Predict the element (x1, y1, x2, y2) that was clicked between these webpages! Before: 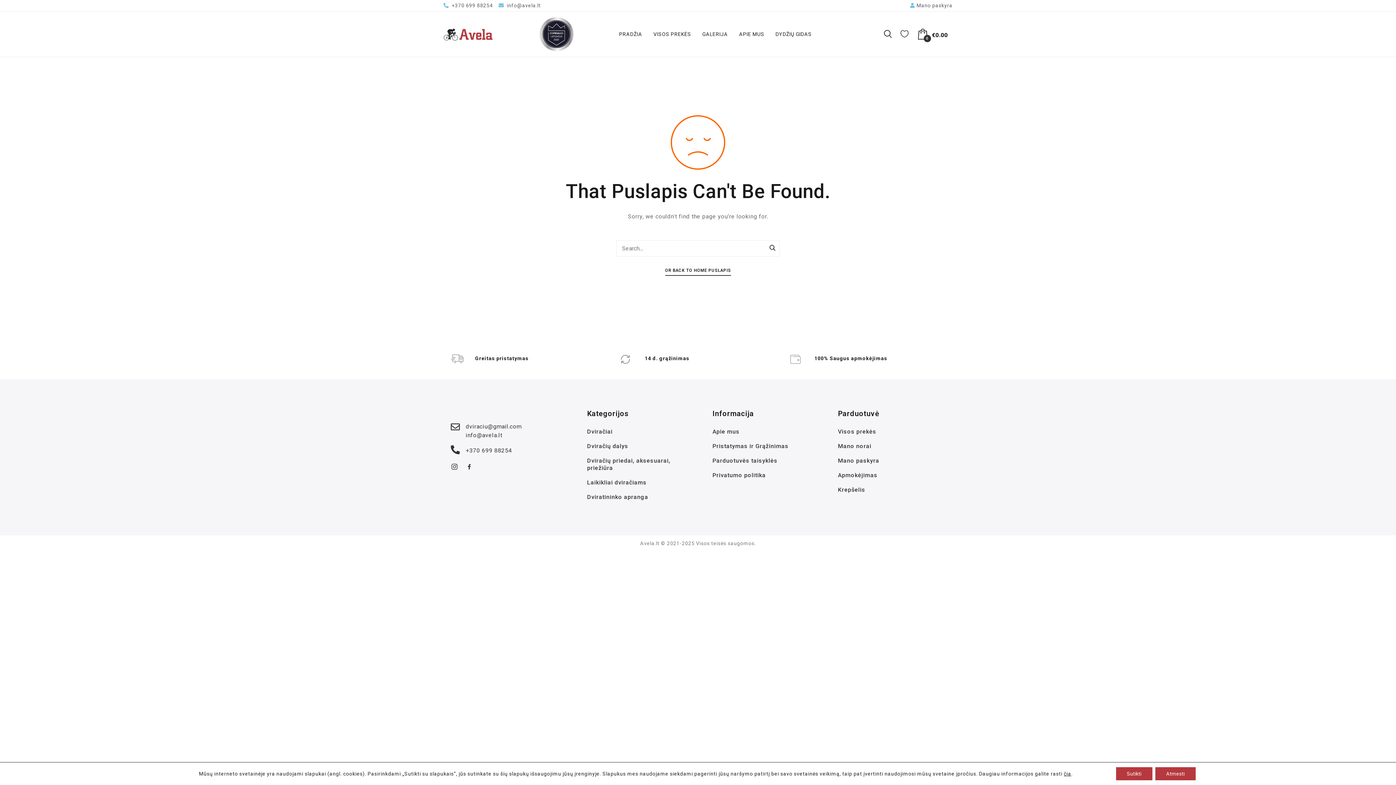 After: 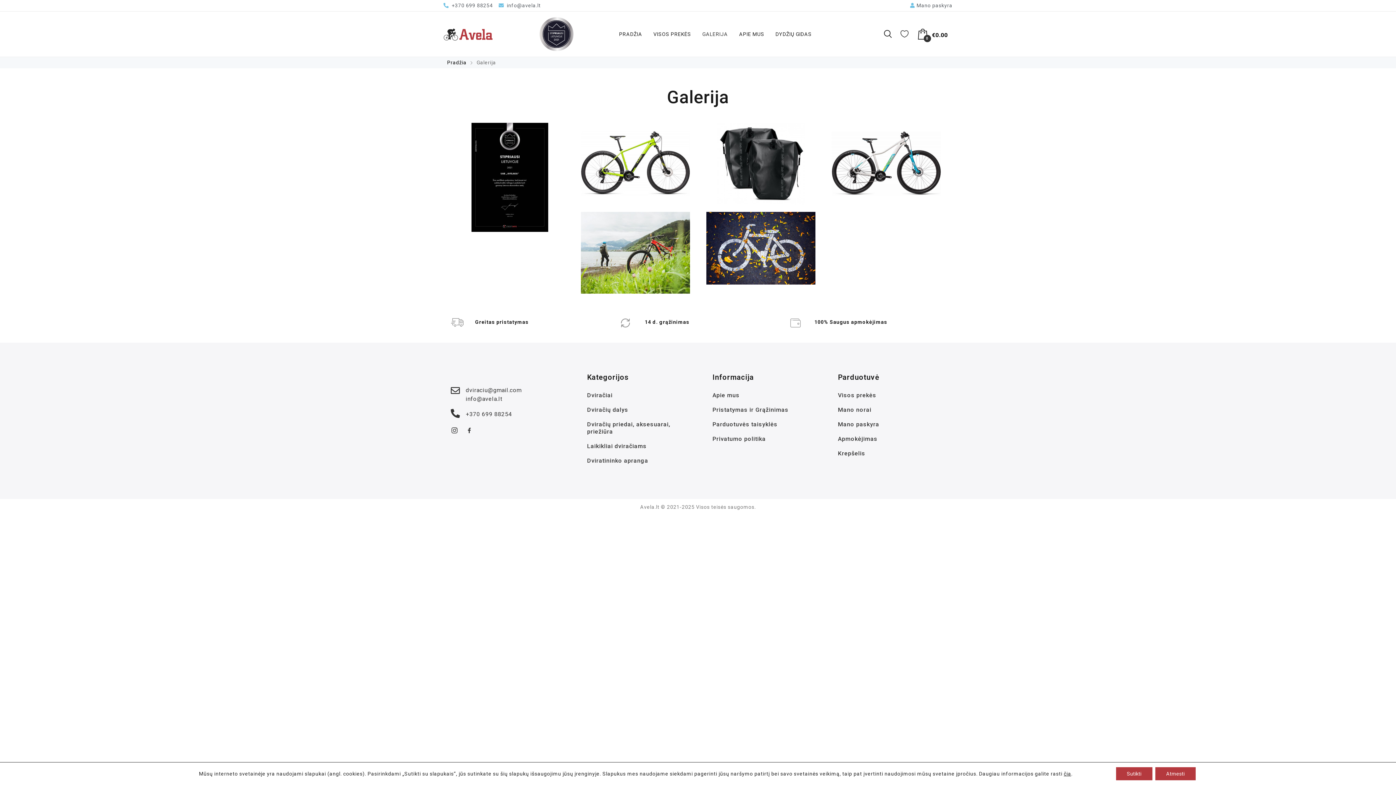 Action: bbox: (697, 27, 733, 41) label: GALERIJA